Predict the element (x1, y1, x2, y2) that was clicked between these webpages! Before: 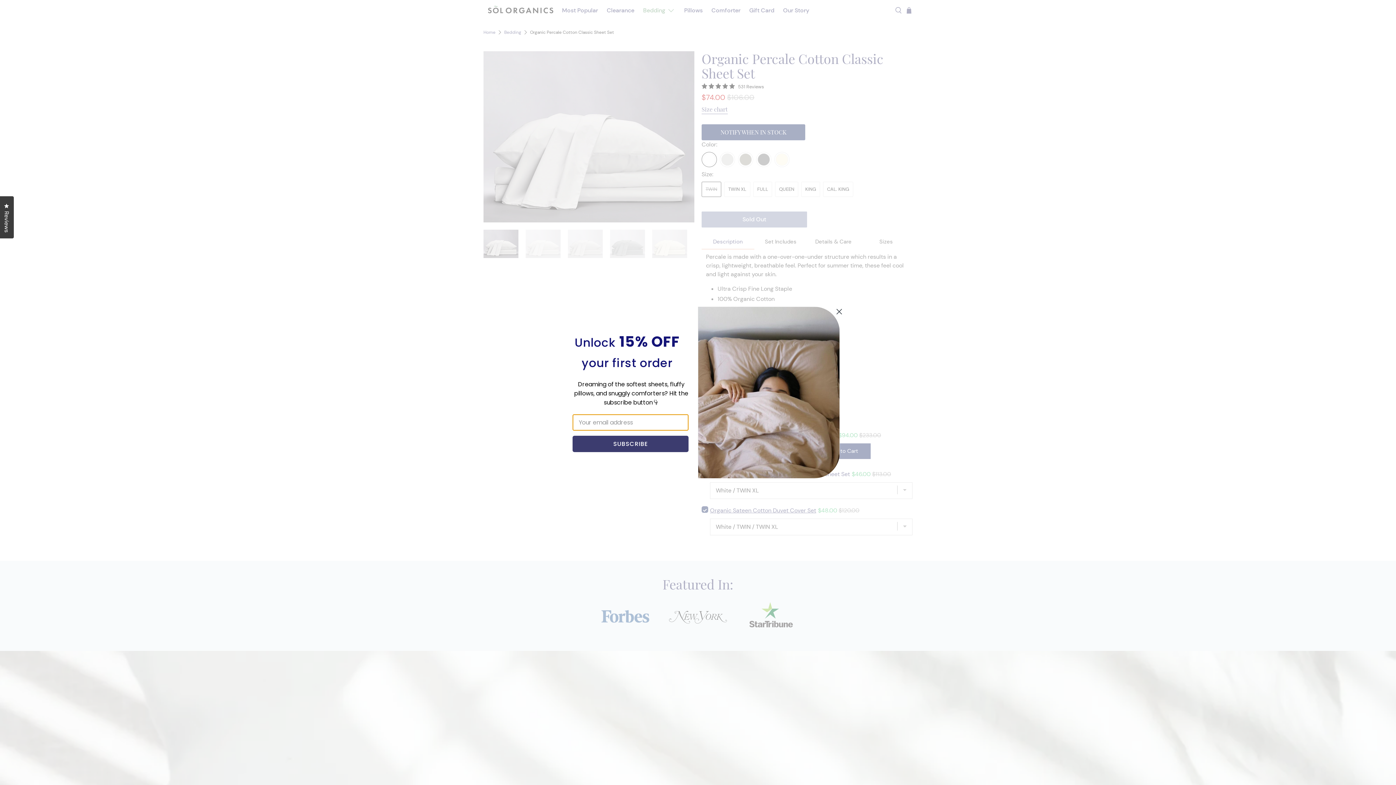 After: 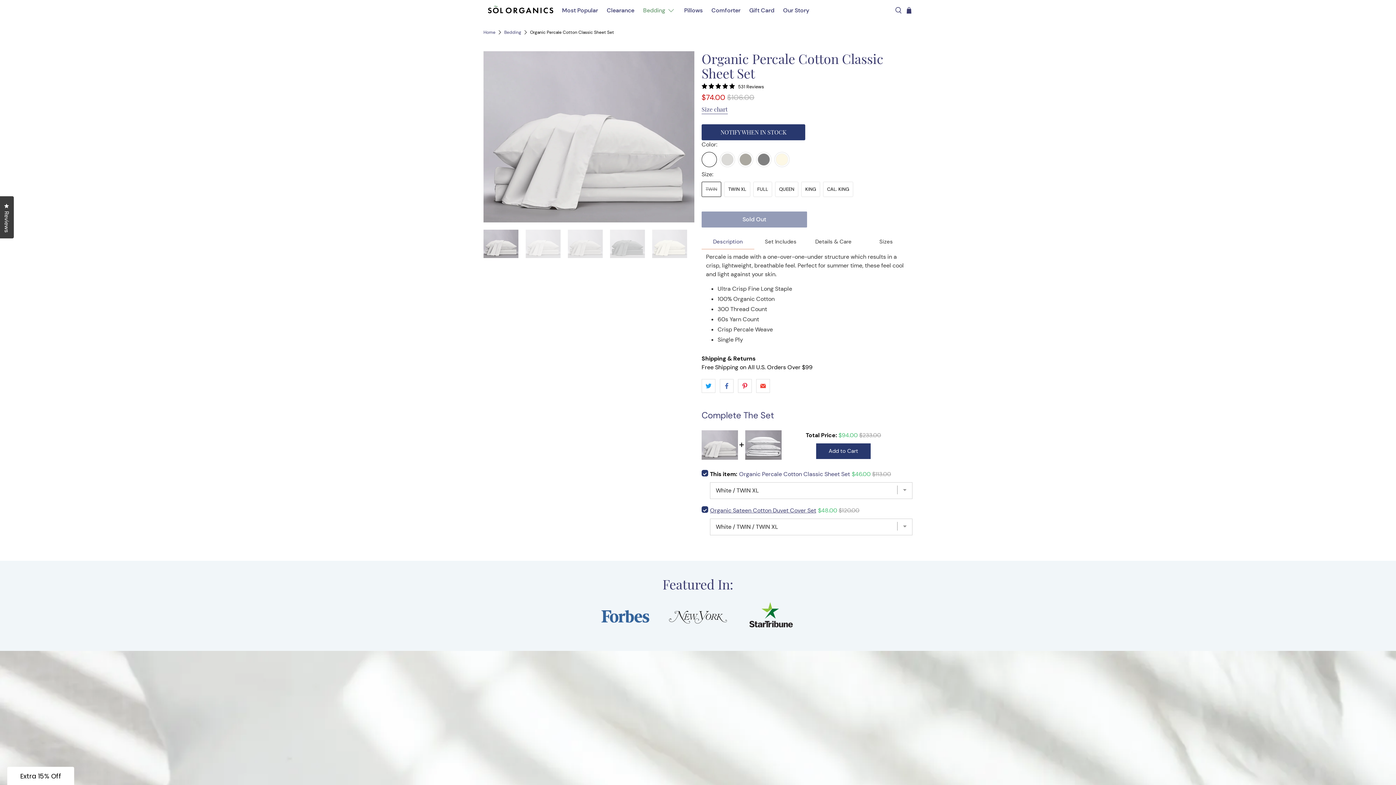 Action: bbox: (833, 305, 845, 317) label: Close dialog